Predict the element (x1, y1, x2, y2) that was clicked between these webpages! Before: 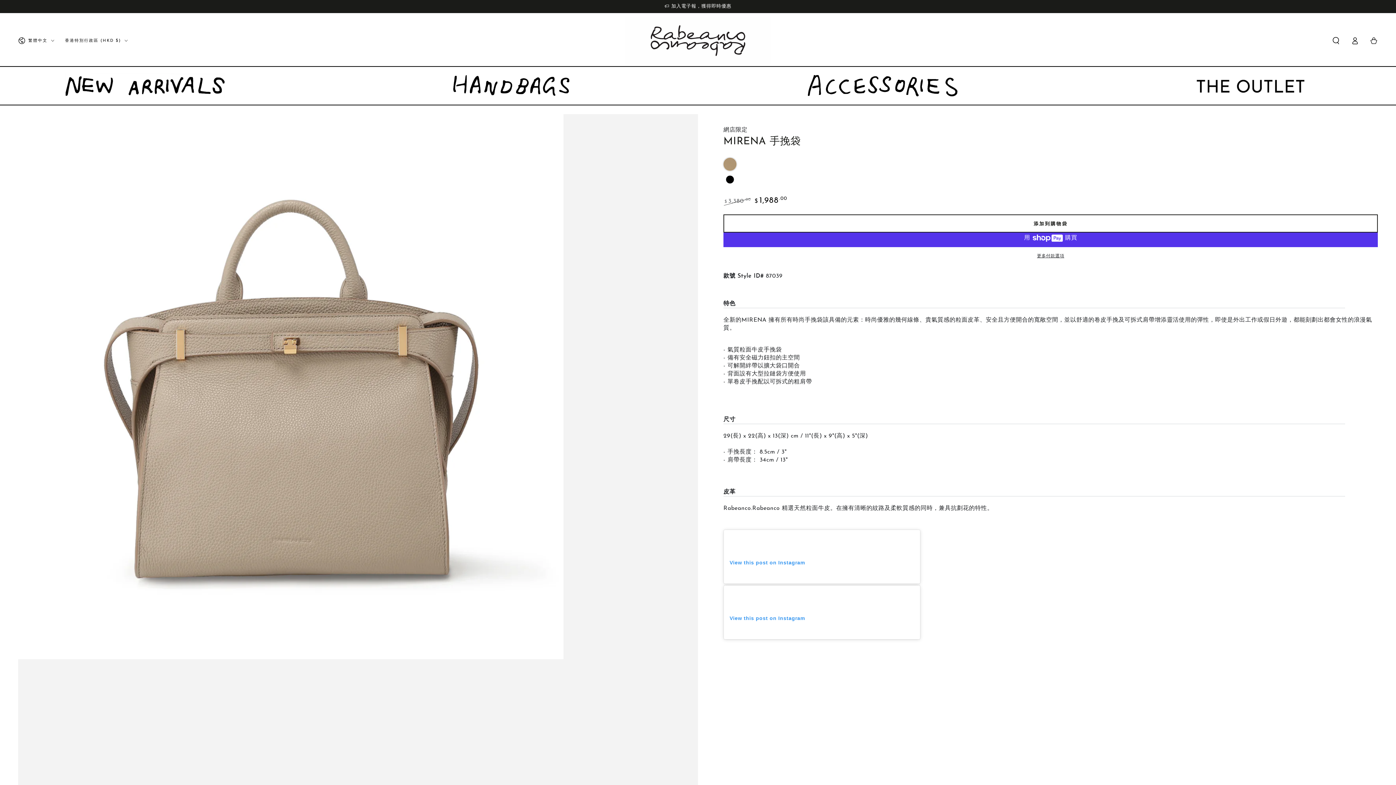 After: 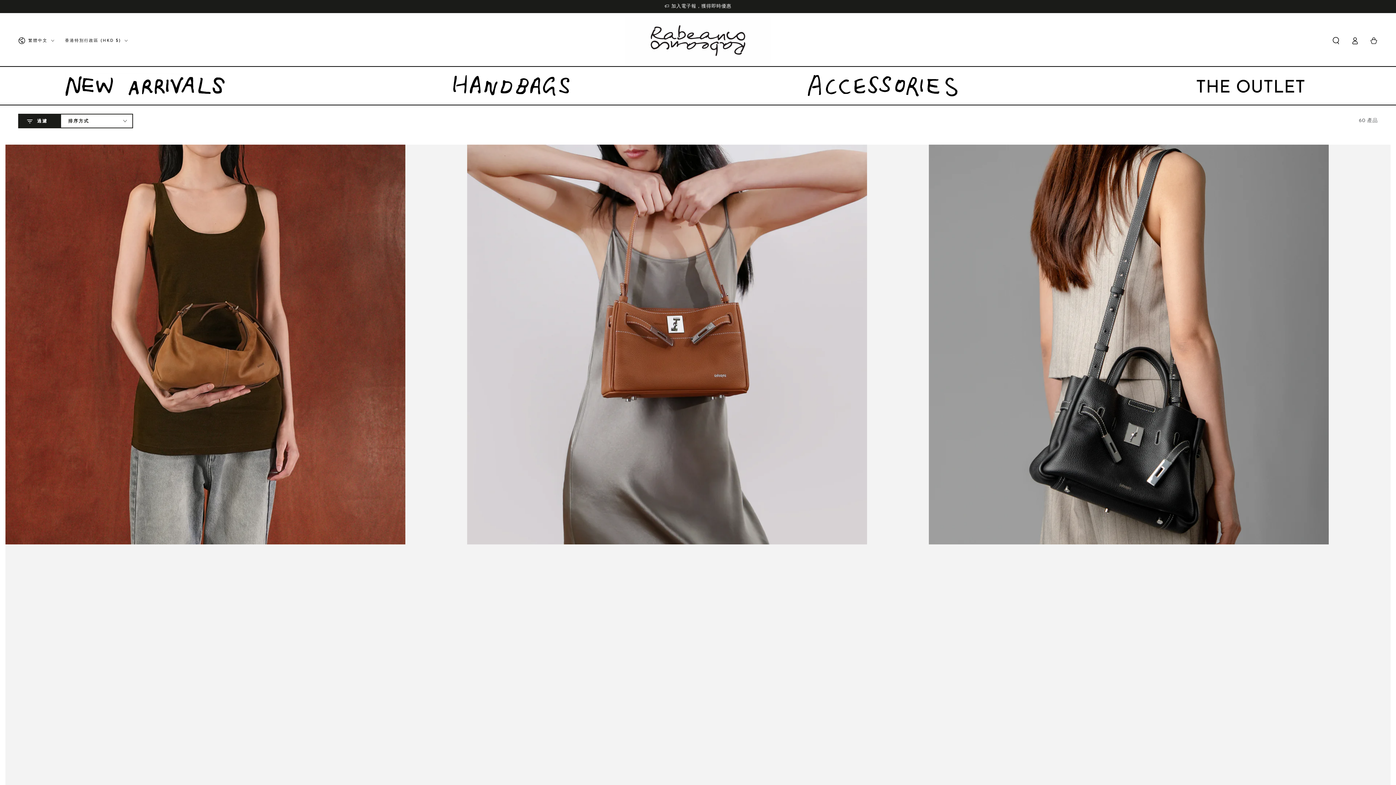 Action: bbox: (368, 72, 659, 98)